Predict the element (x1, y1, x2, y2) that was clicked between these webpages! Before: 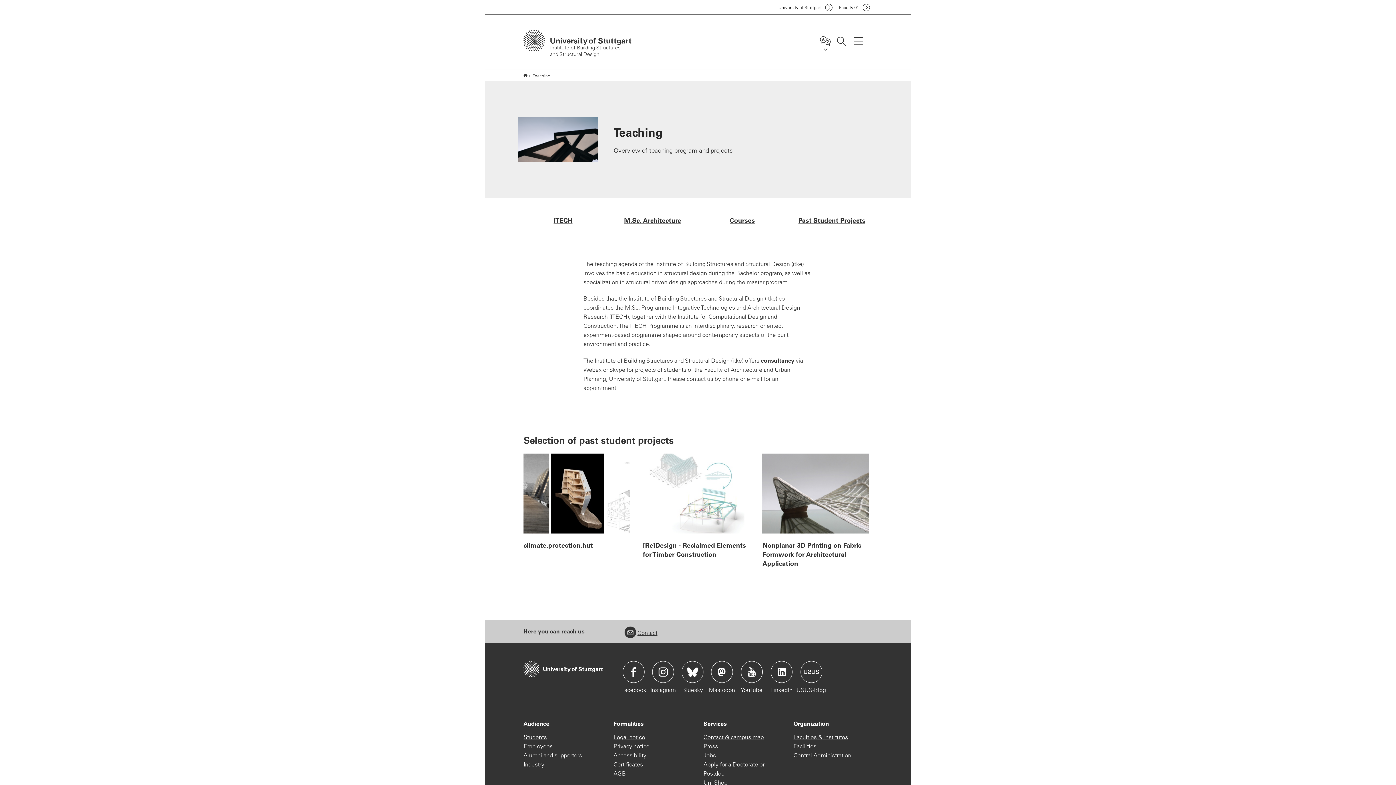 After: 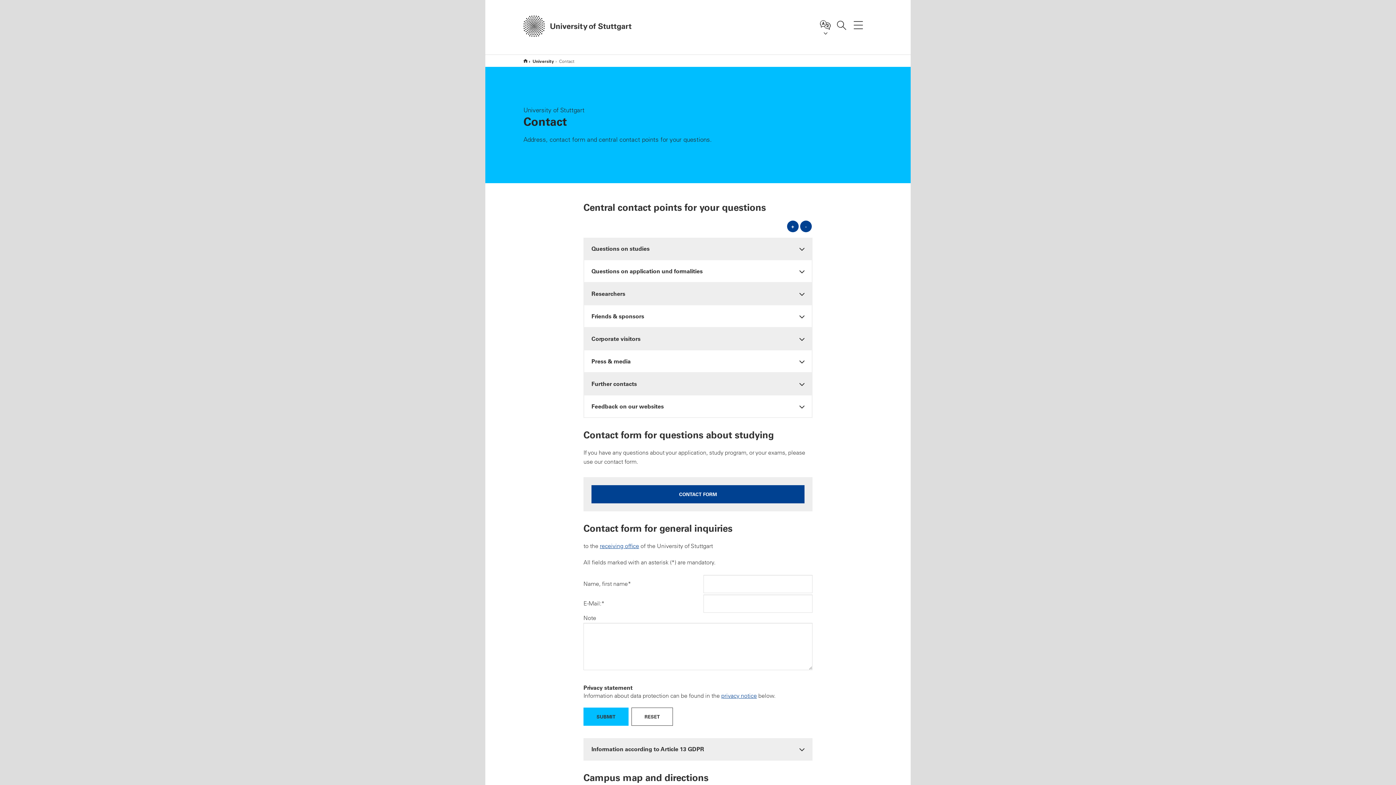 Action: bbox: (703, 733, 764, 742) label: Contact & campus map